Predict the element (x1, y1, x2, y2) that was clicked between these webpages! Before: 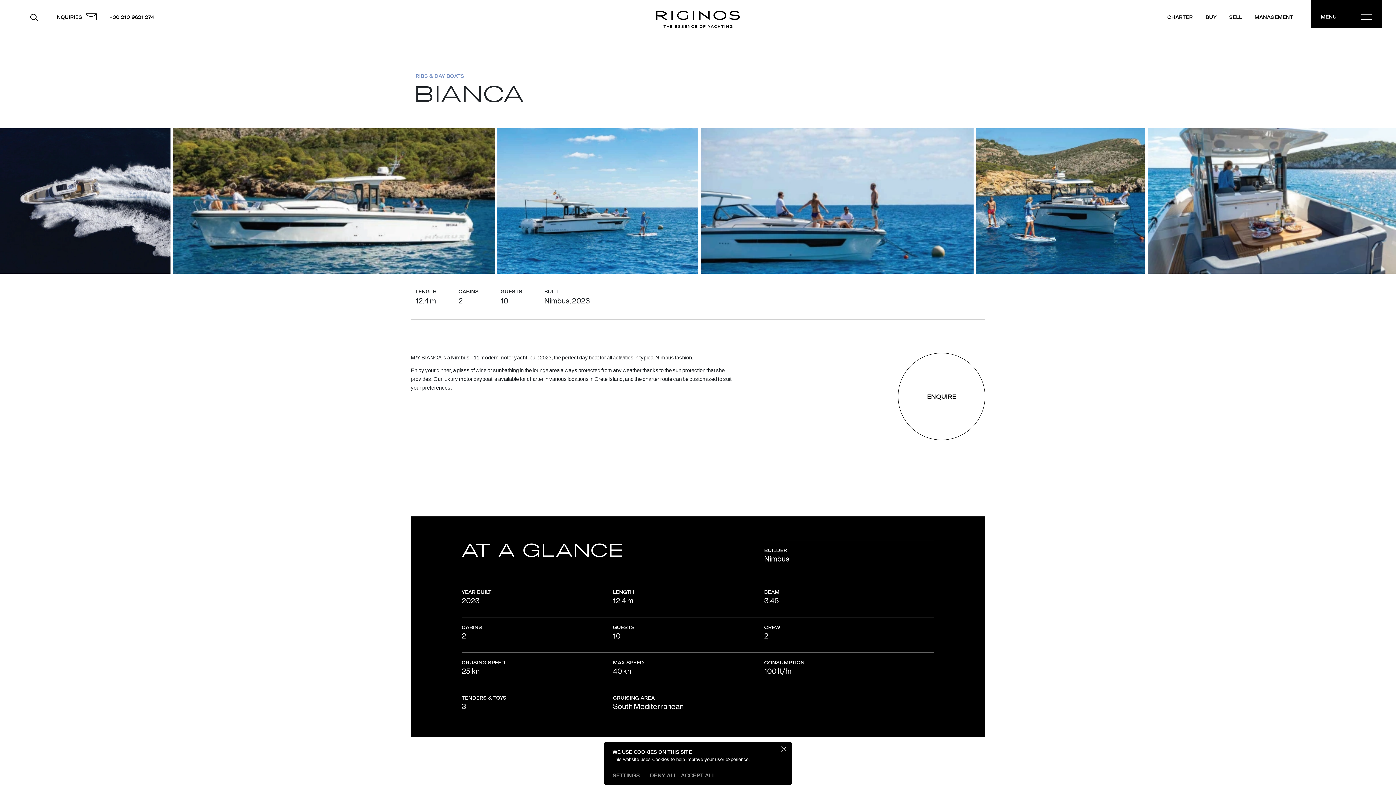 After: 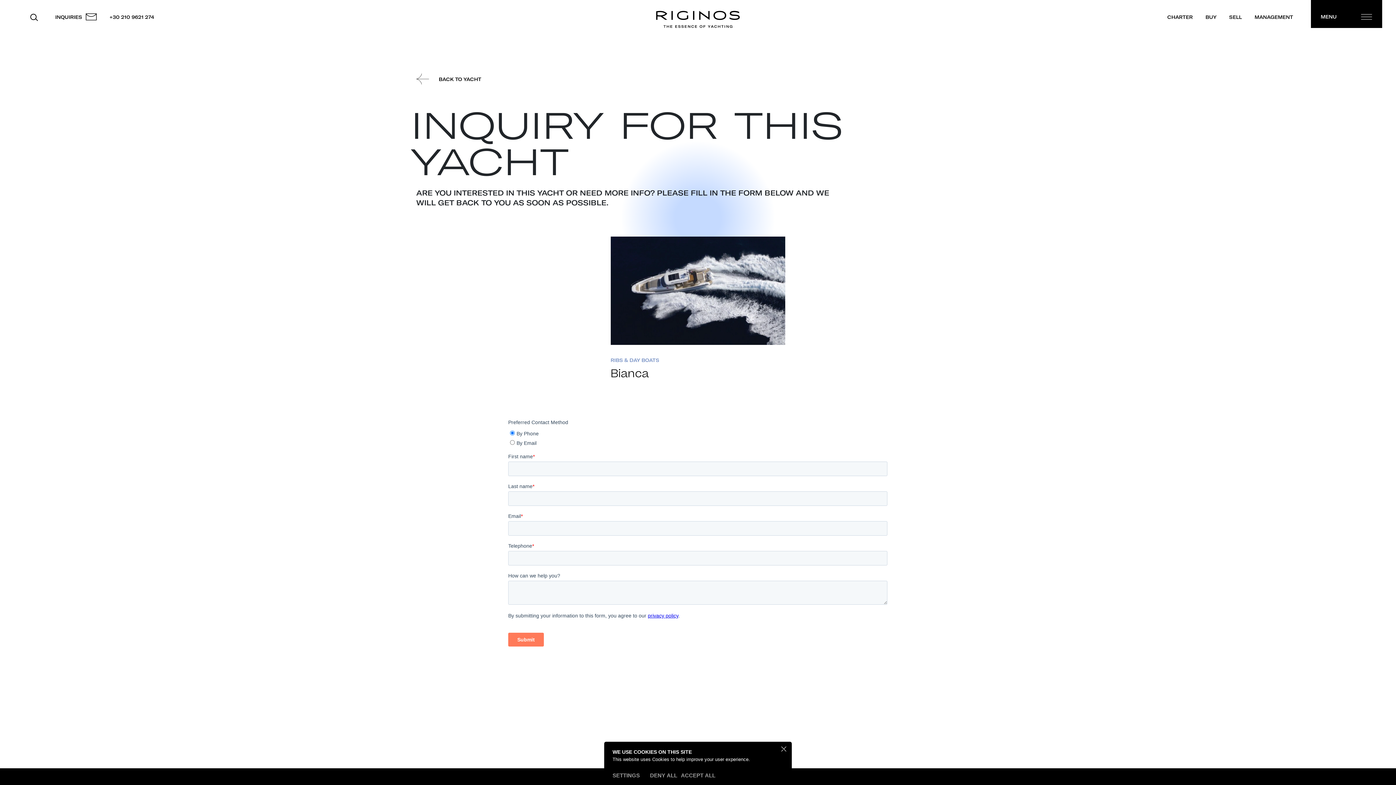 Action: label: ENQUIRE bbox: (898, 353, 985, 440)